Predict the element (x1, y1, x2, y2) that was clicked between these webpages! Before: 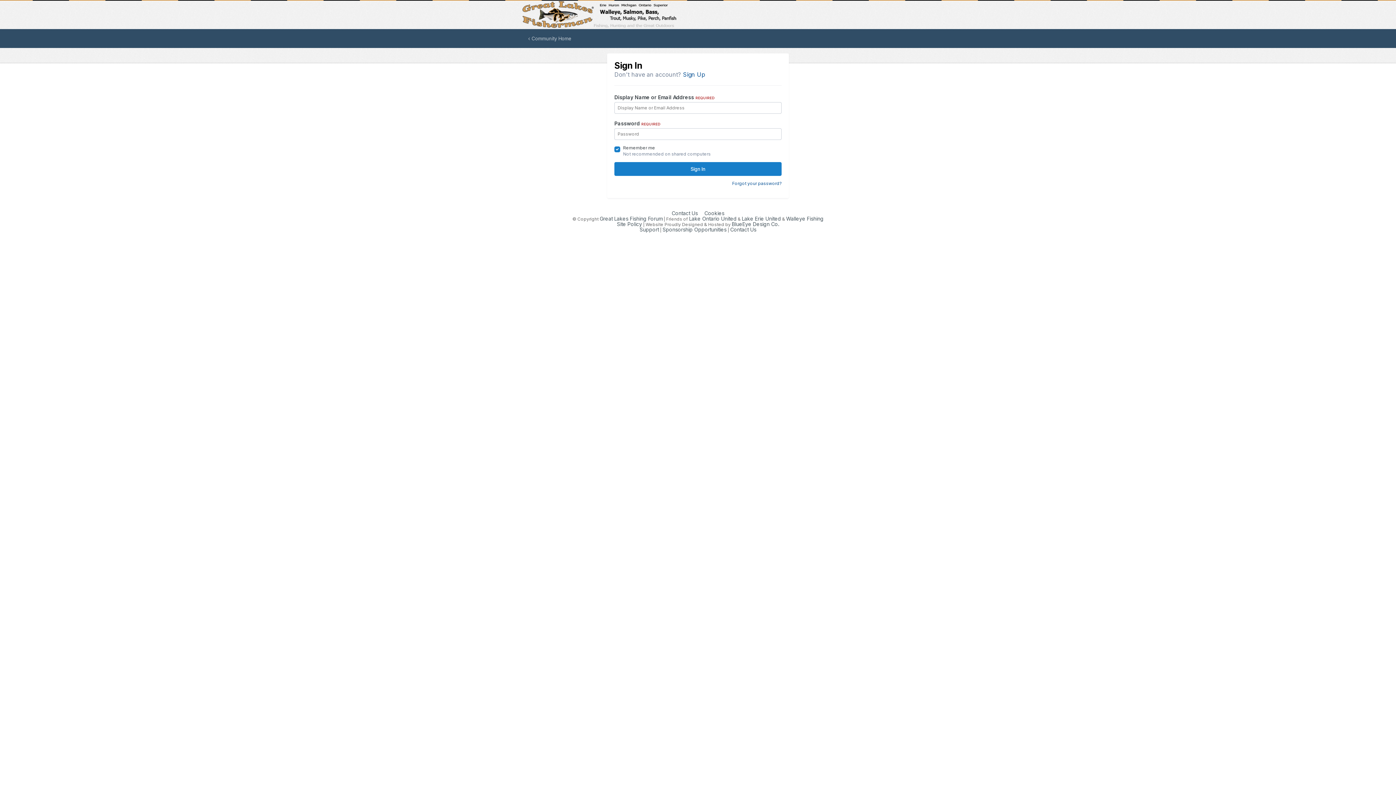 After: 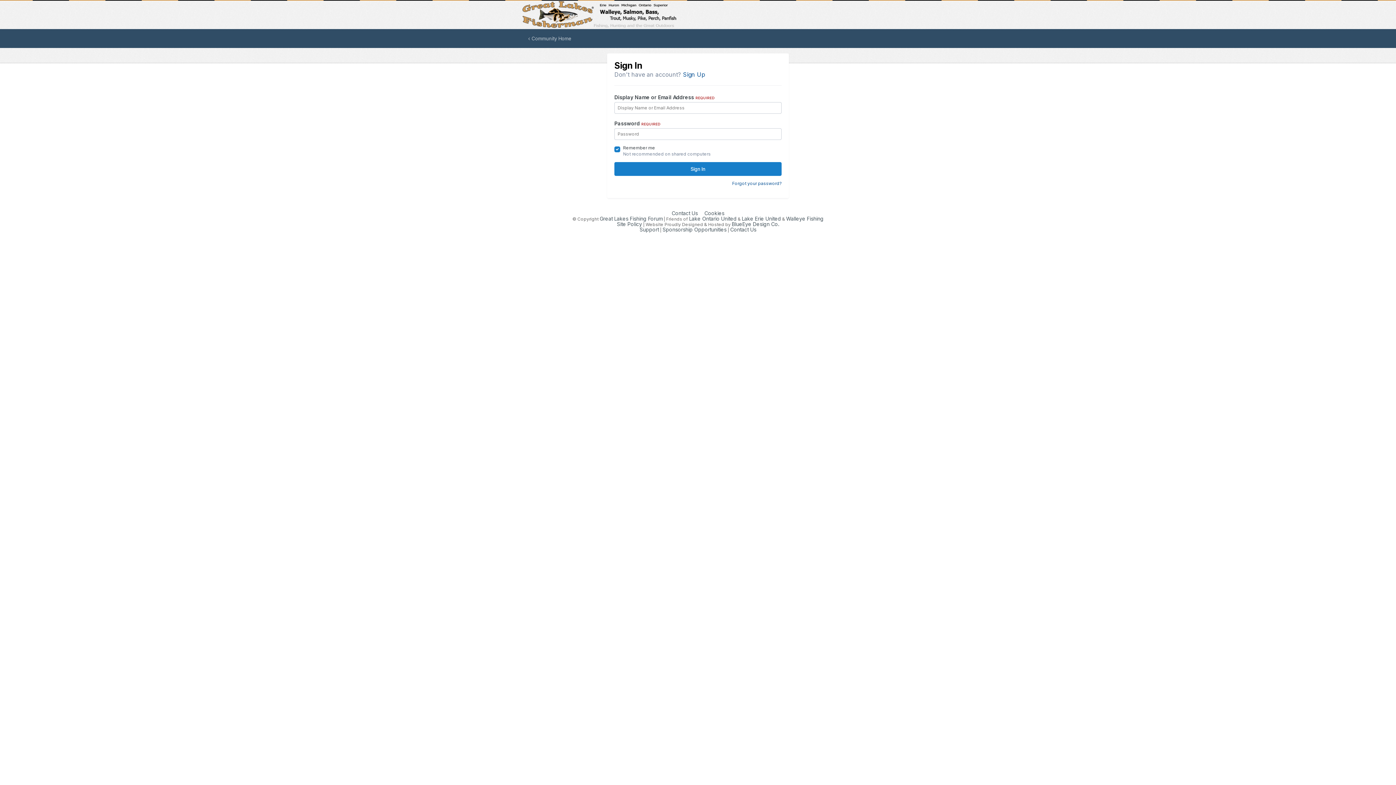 Action: bbox: (786, 215, 823, 221) label: Walleye Fishing